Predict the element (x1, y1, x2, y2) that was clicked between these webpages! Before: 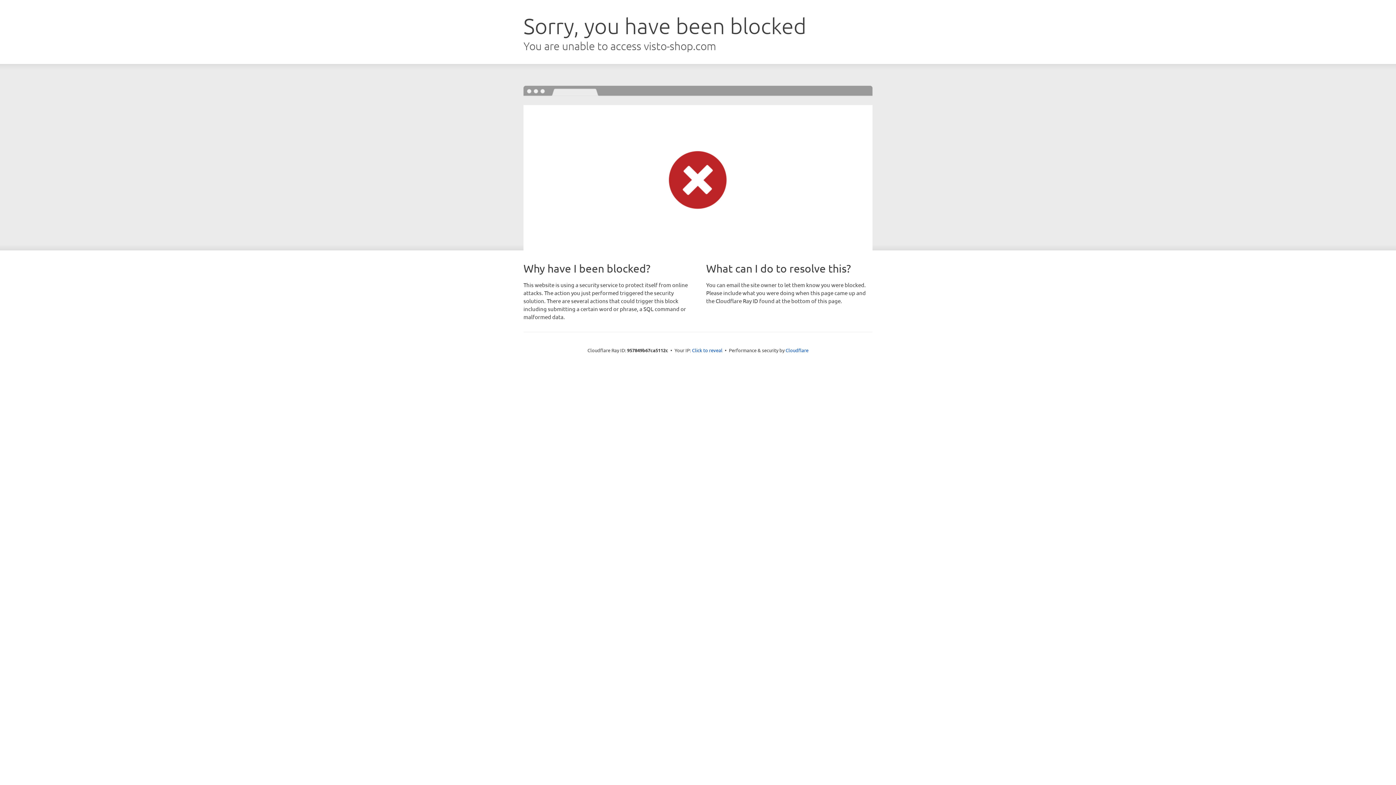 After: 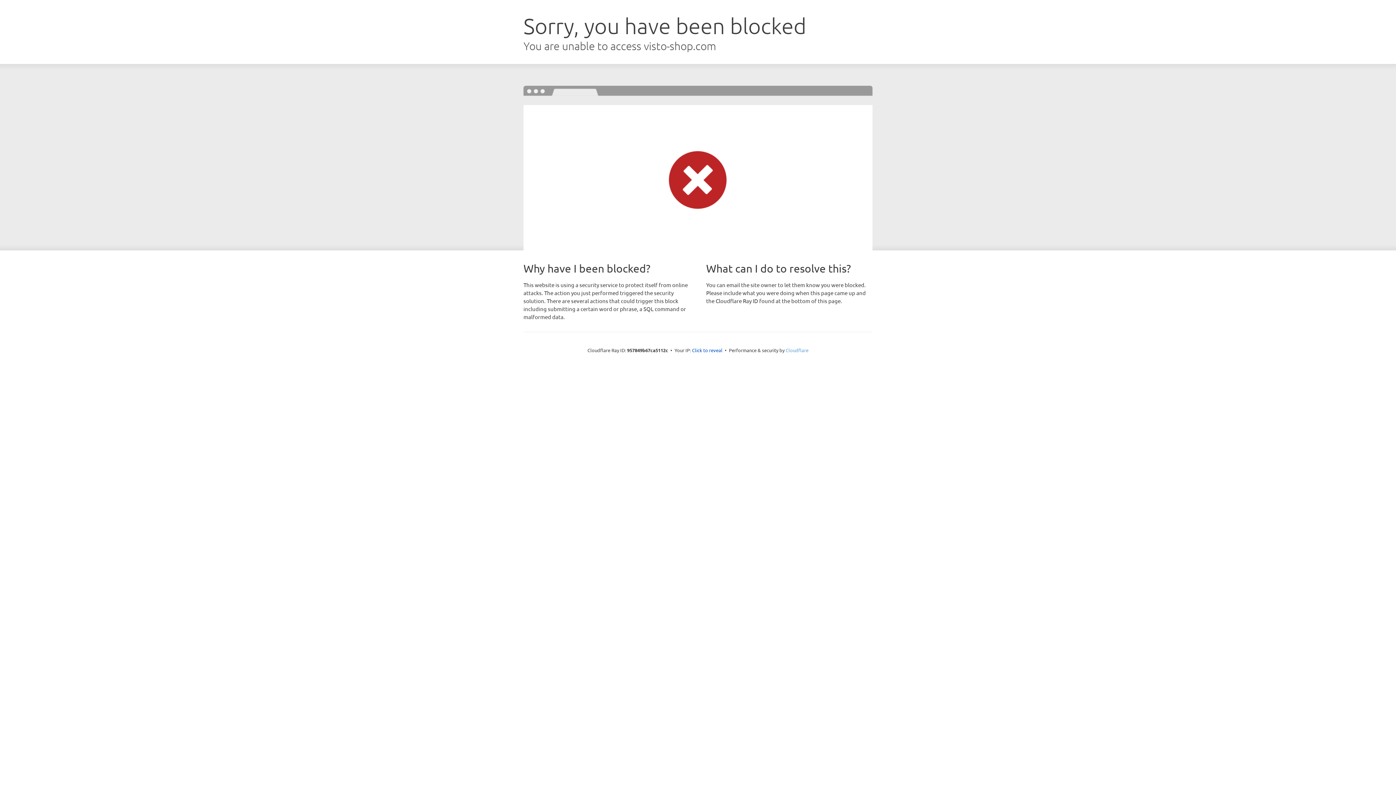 Action: bbox: (785, 347, 808, 353) label: Cloudflare